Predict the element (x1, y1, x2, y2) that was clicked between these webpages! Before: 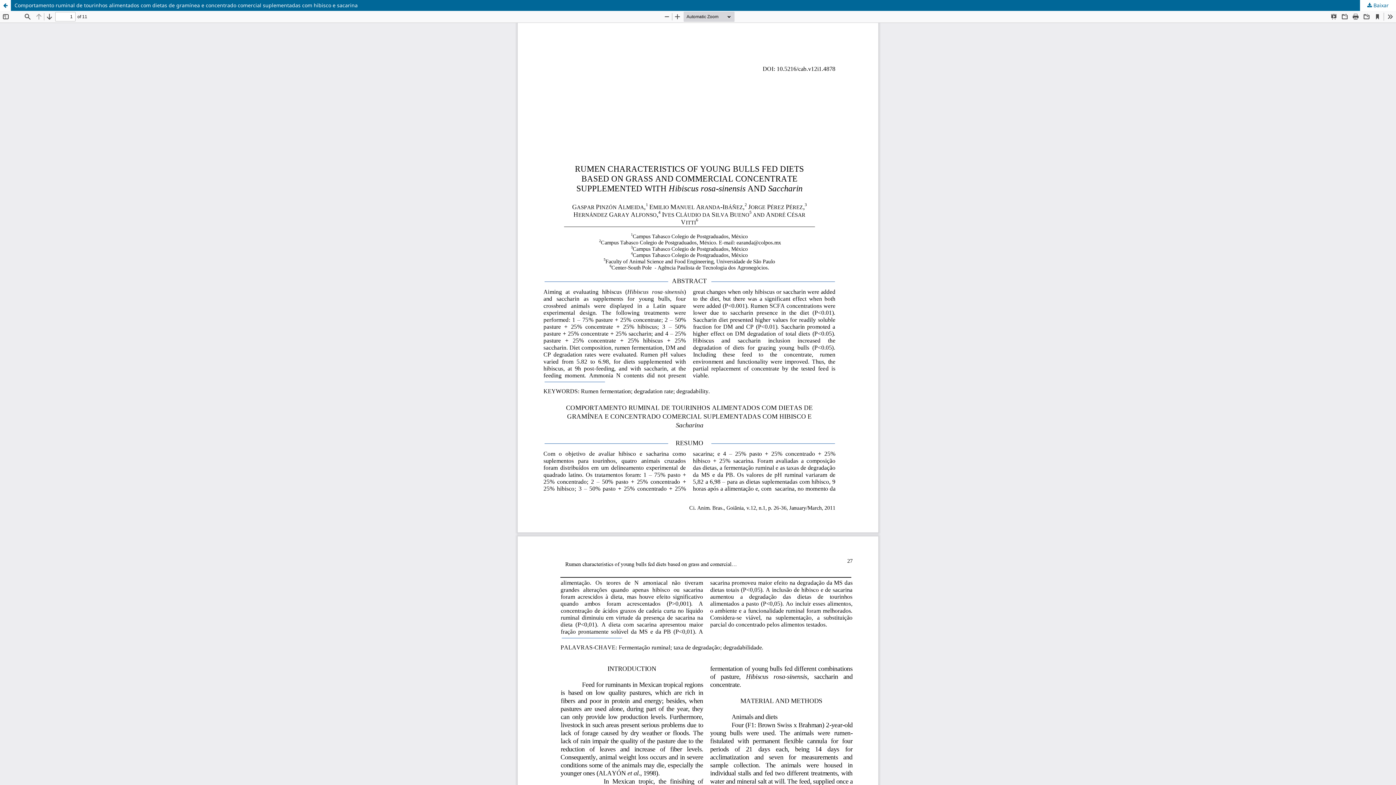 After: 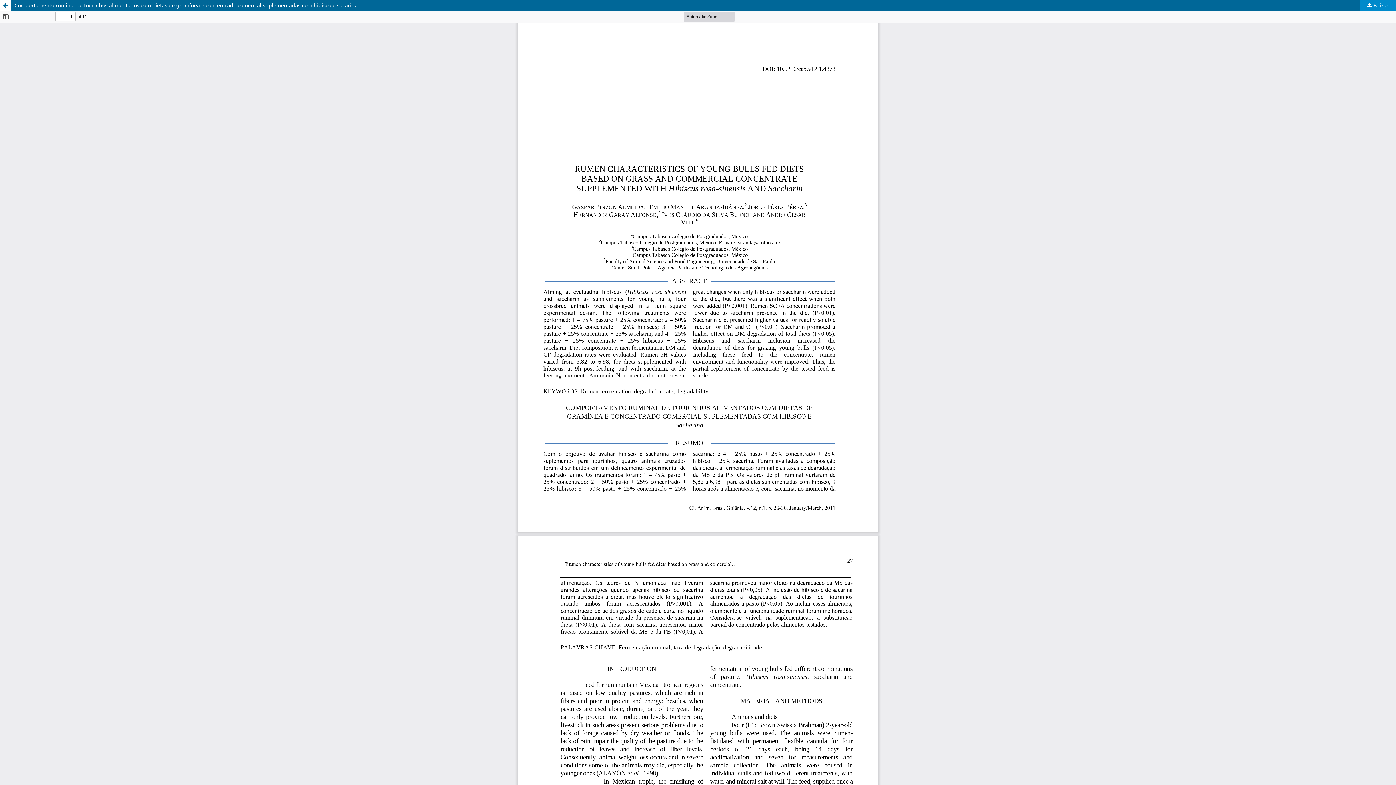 Action: bbox: (1360, 0, 1396, 10) label:  Baixar